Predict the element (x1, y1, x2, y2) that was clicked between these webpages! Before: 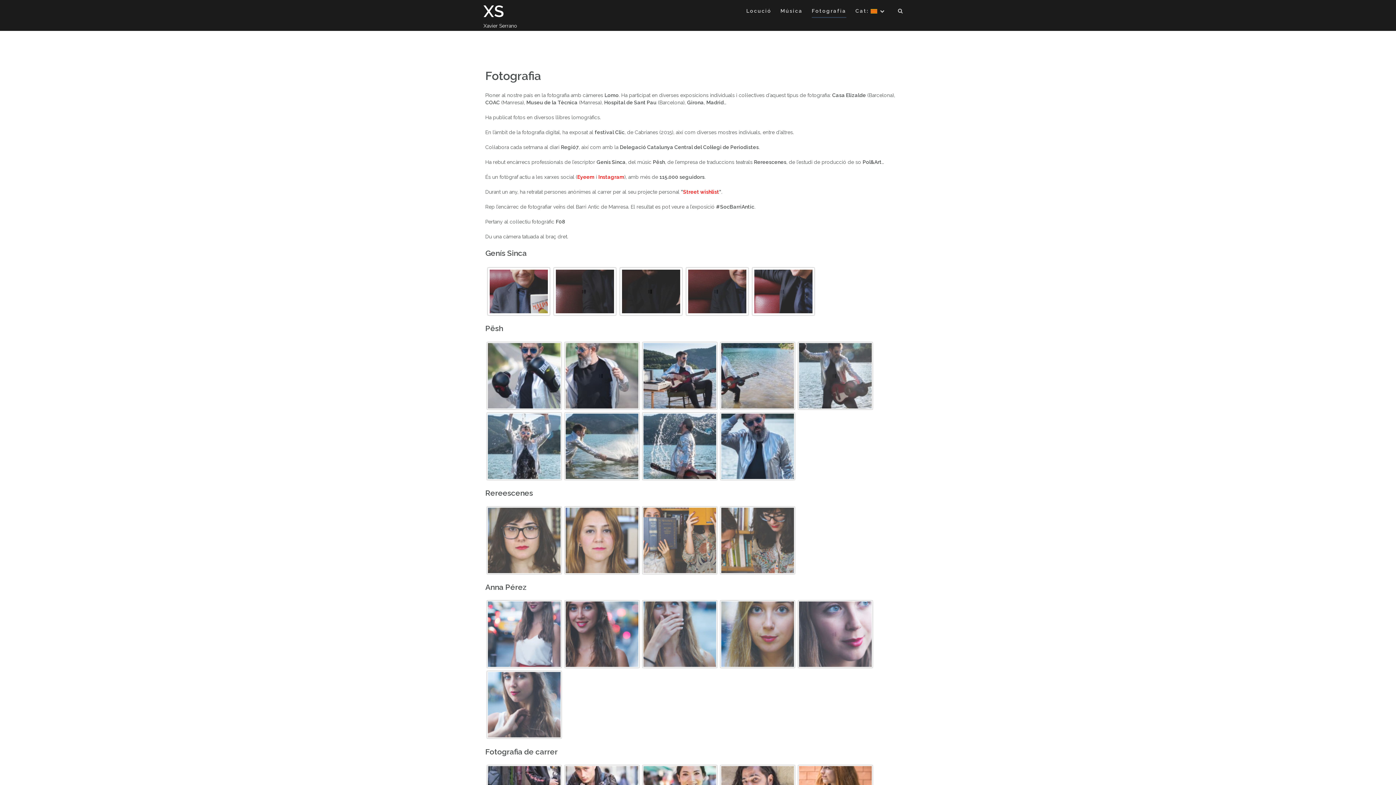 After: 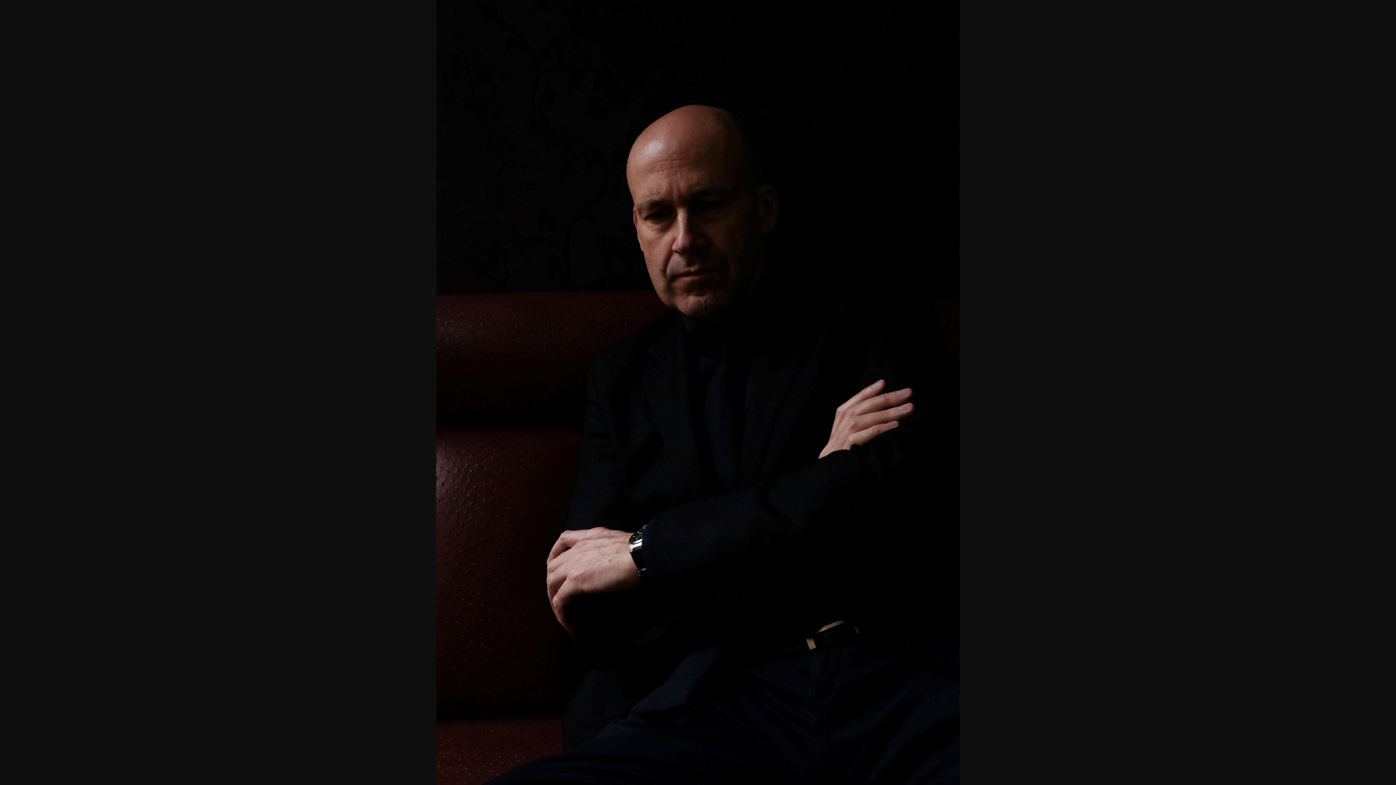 Action: bbox: (622, 269, 680, 313)